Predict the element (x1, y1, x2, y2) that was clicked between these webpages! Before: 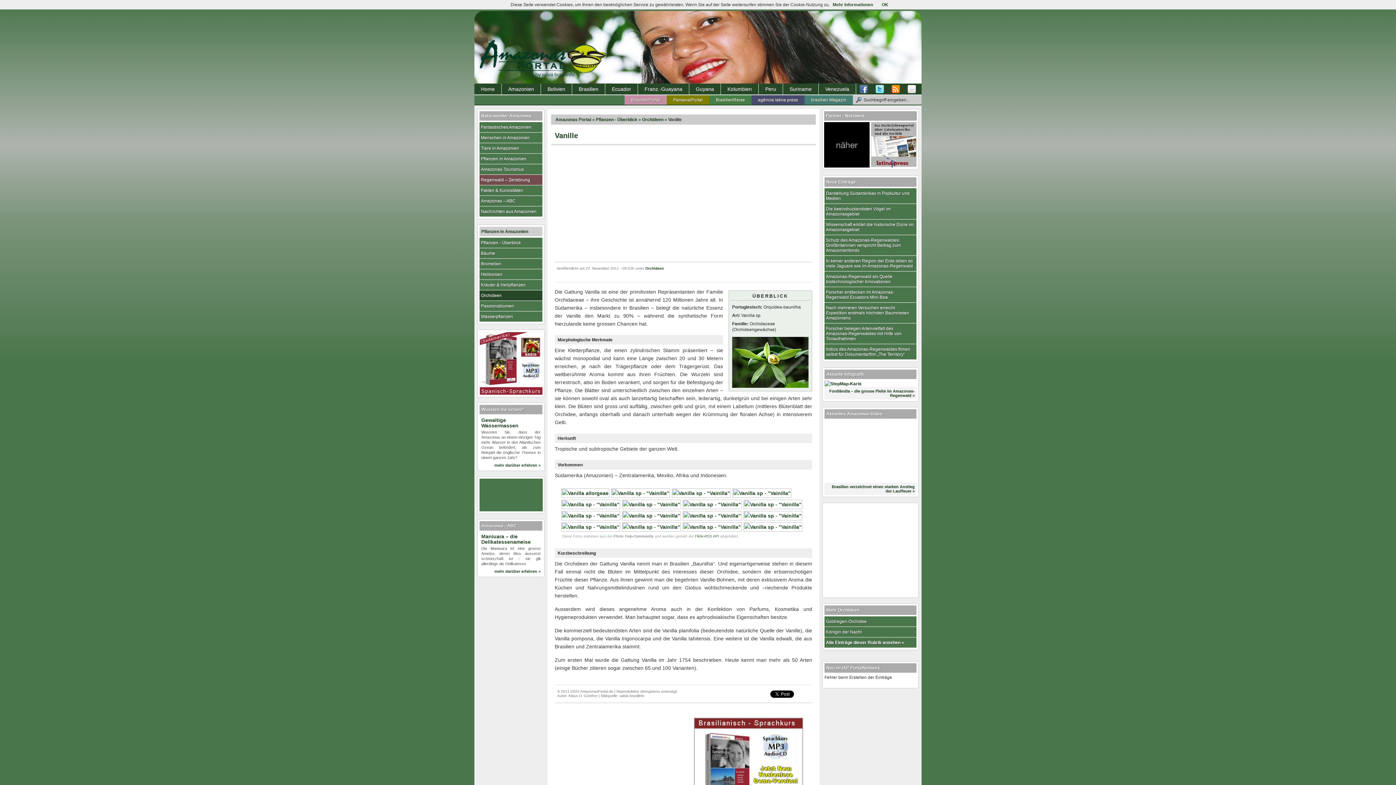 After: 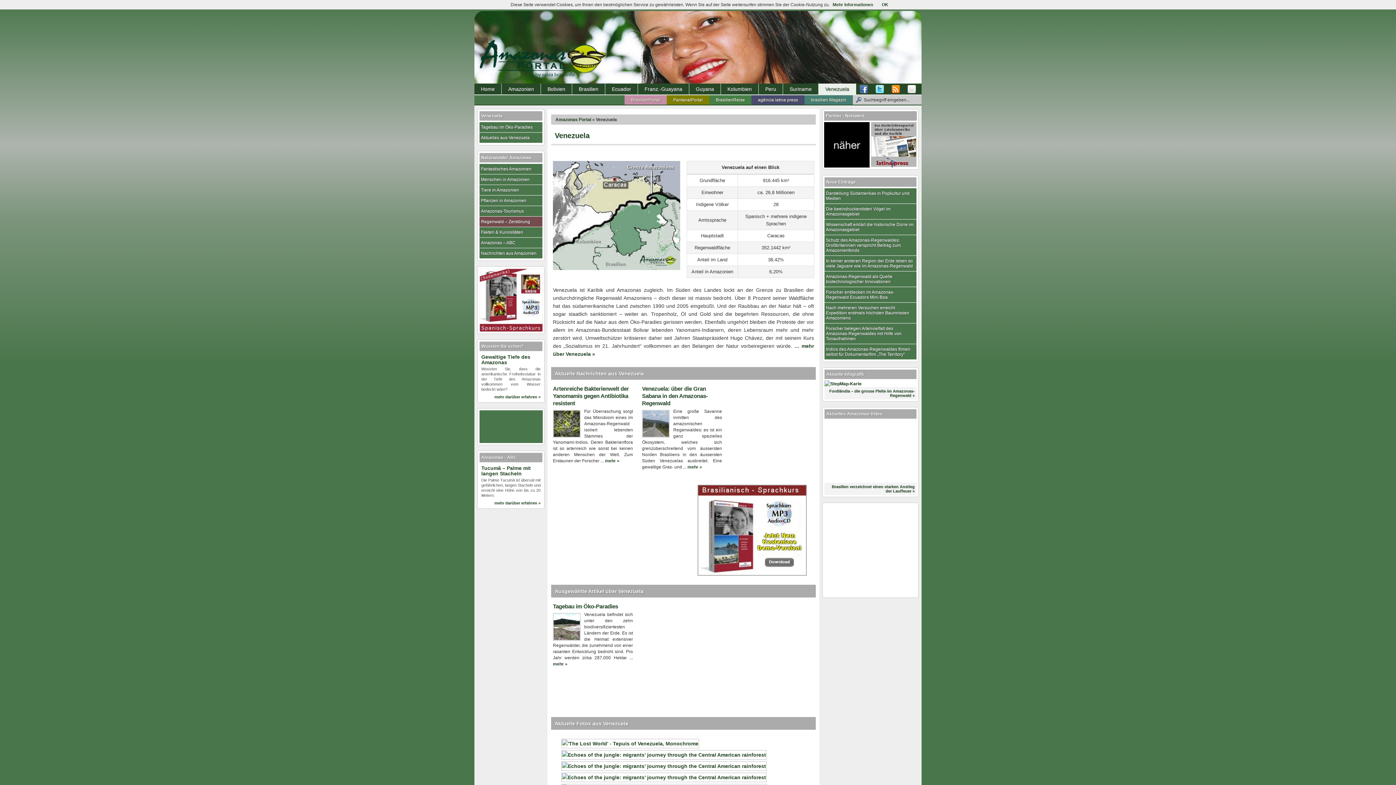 Action: bbox: (818, 83, 856, 94) label: Venezuela